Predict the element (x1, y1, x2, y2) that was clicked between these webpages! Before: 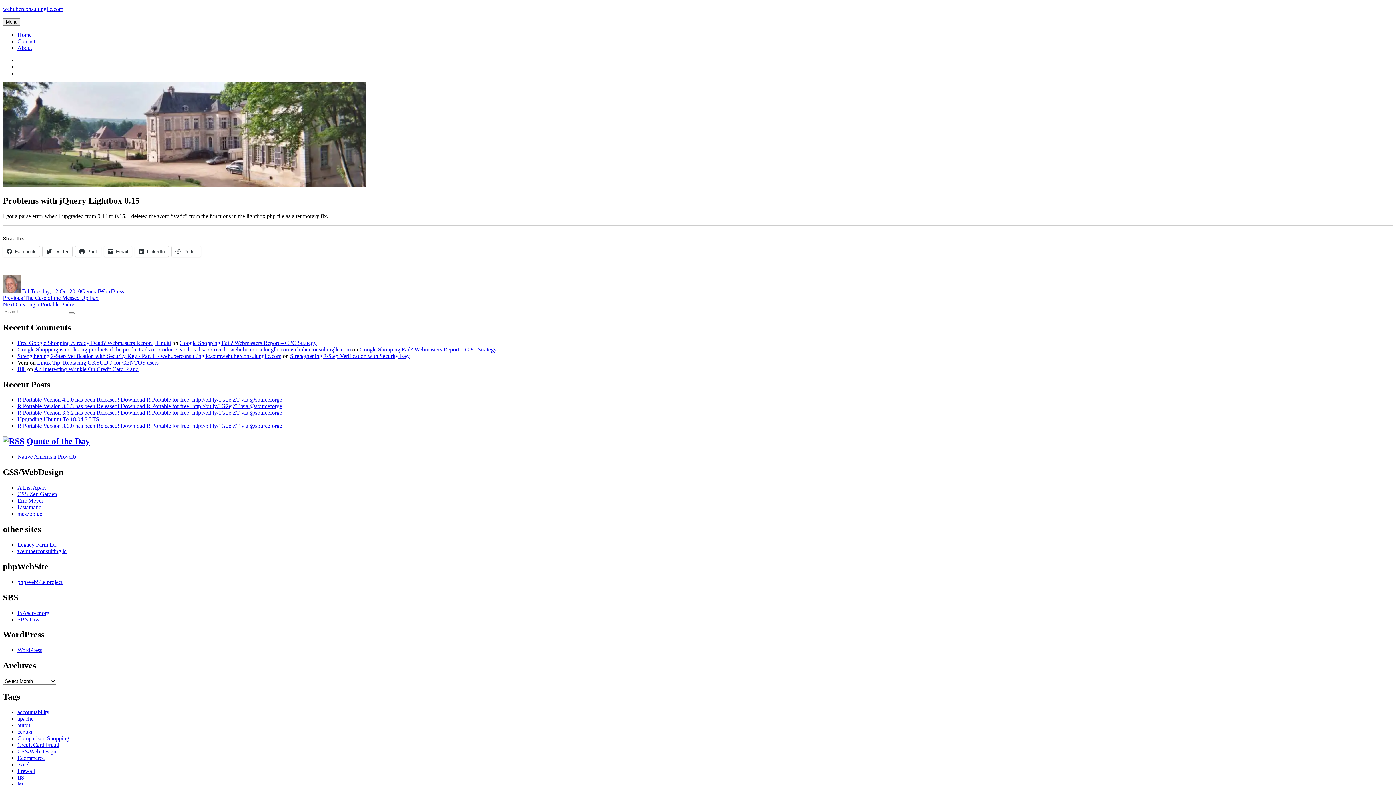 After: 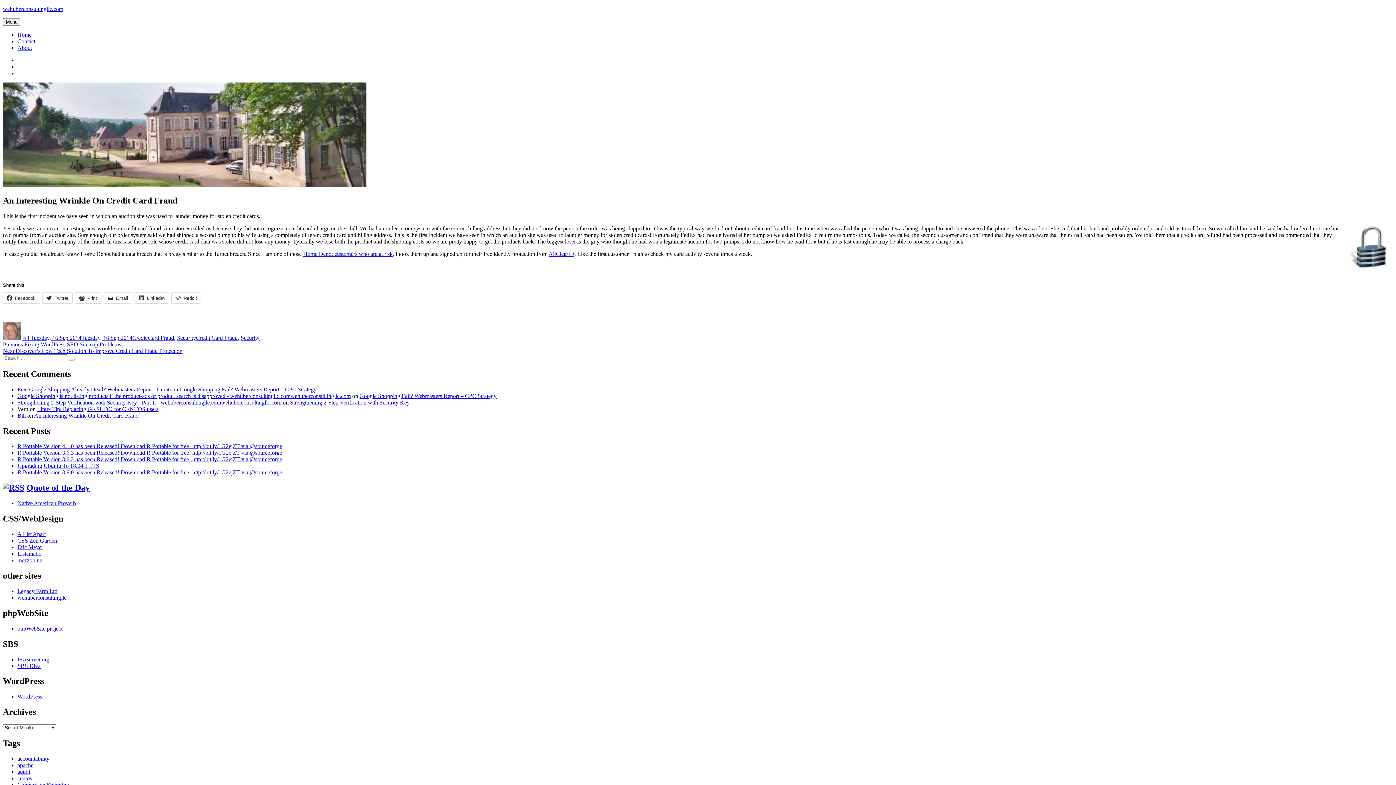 Action: label: An Interesting Wrinkle On Credit Card Fraud bbox: (34, 366, 138, 372)